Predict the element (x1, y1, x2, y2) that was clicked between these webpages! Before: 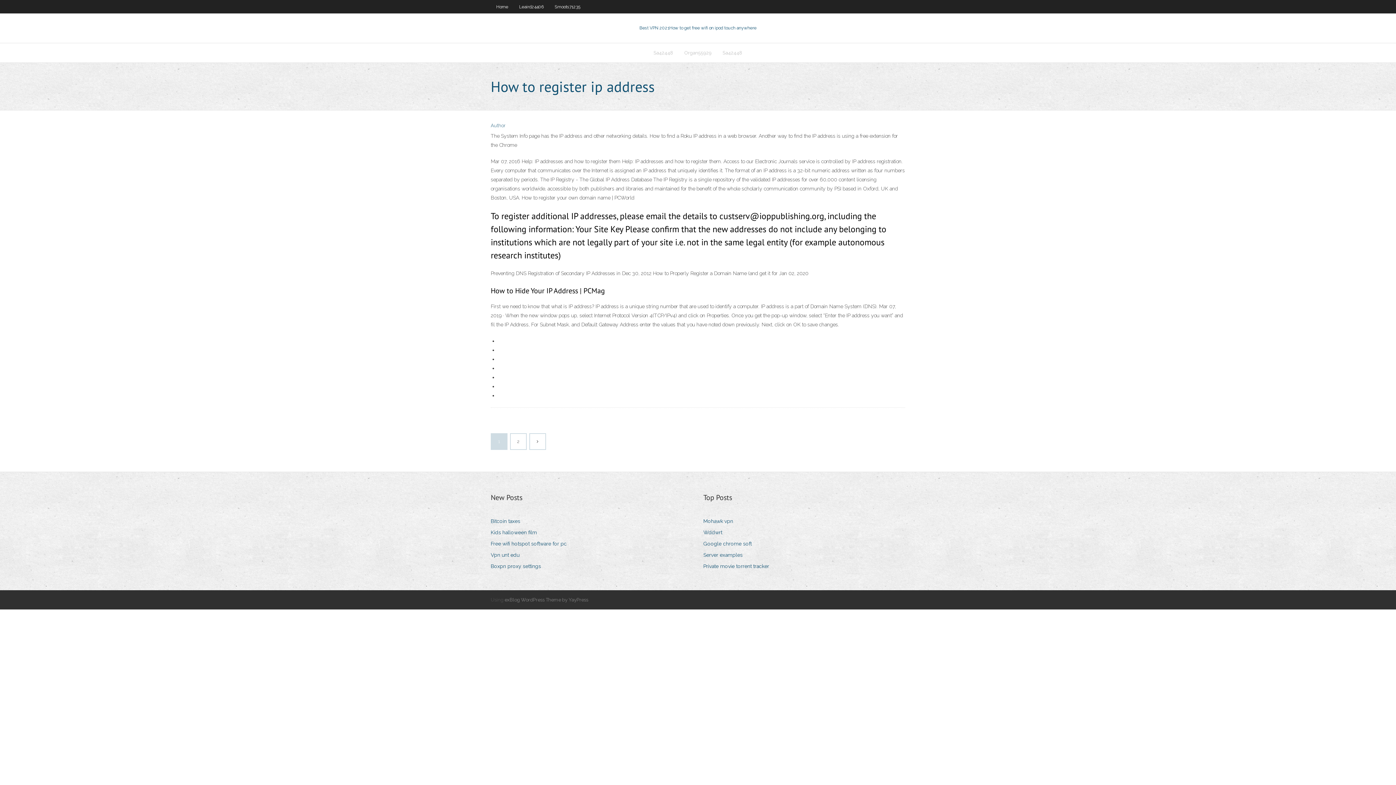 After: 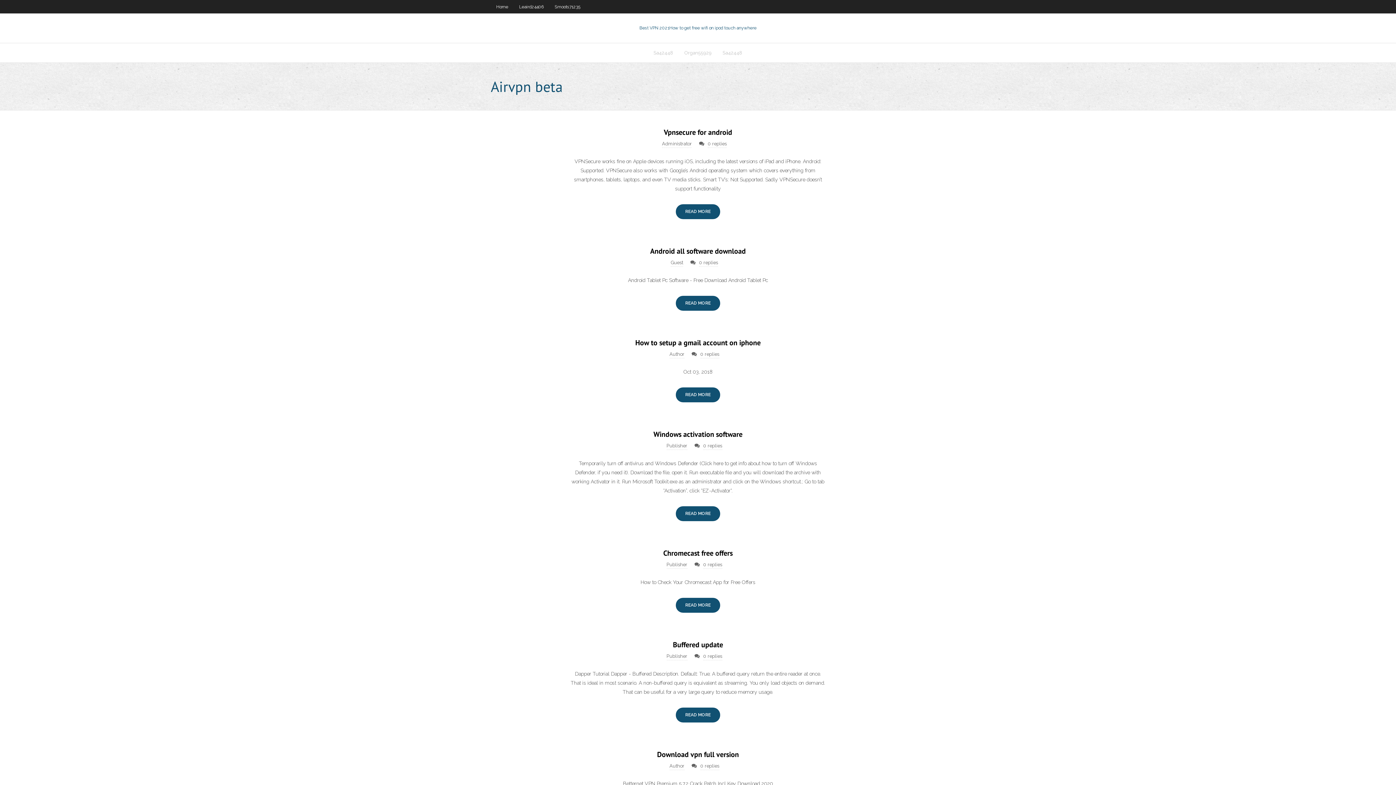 Action: label: Home bbox: (490, 0, 513, 13)